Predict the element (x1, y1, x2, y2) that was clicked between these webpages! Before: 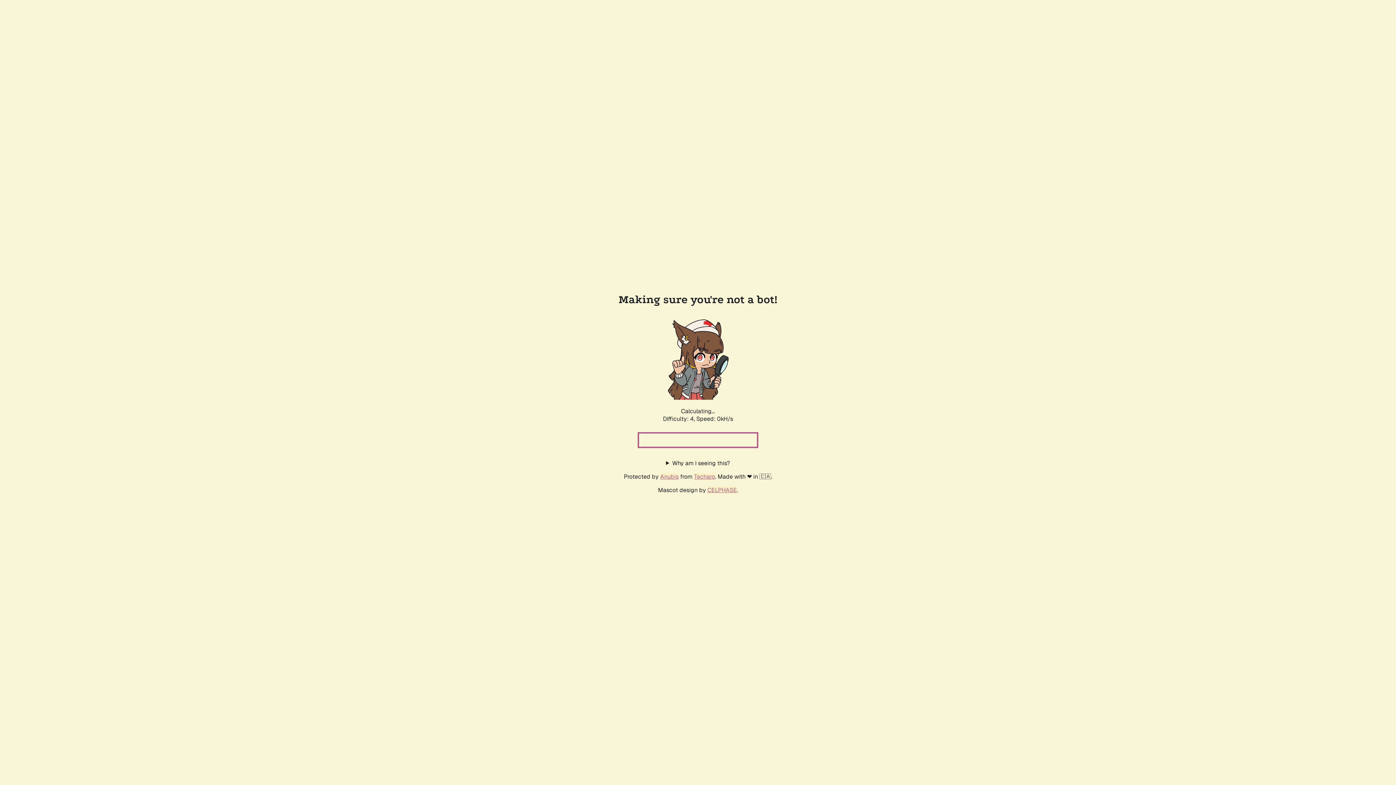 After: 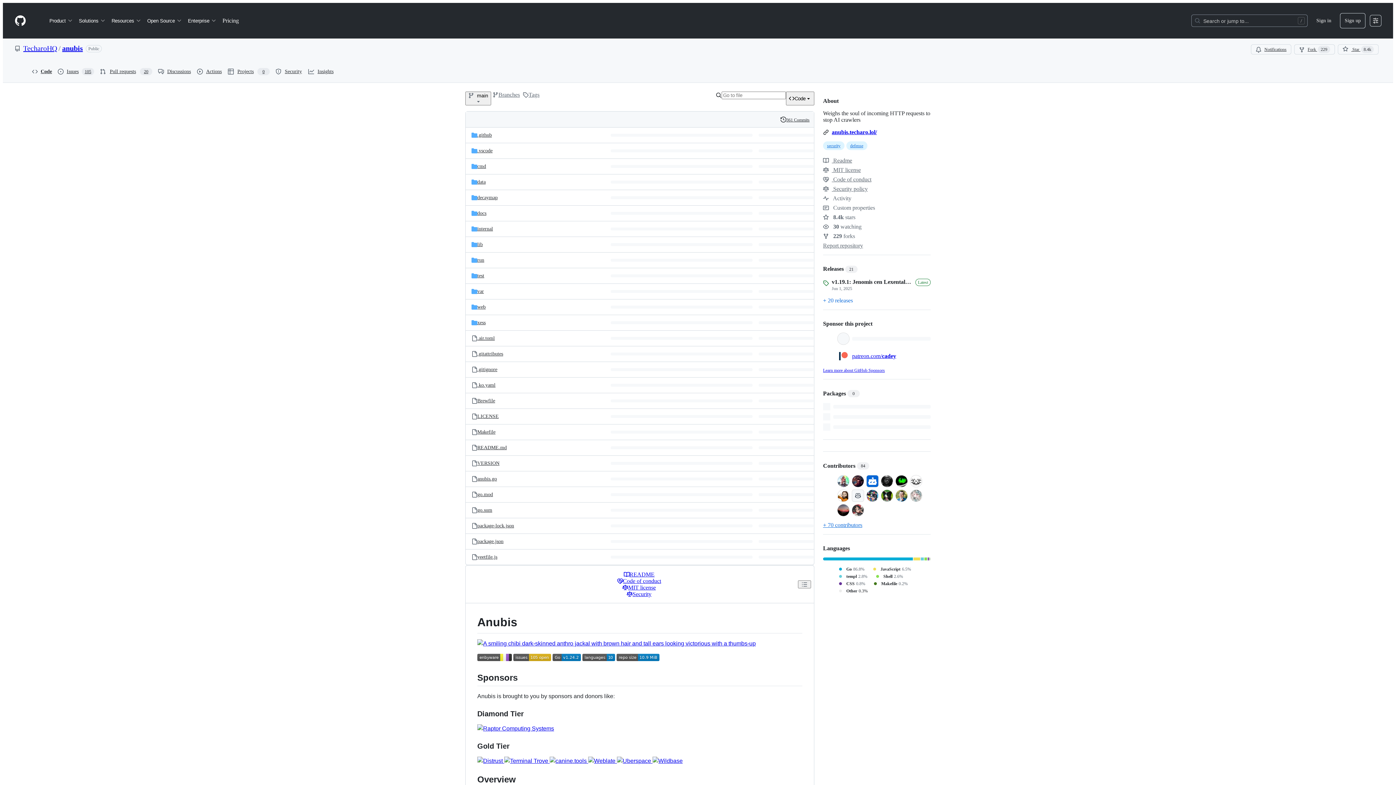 Action: bbox: (660, 472, 678, 480) label: Anubis